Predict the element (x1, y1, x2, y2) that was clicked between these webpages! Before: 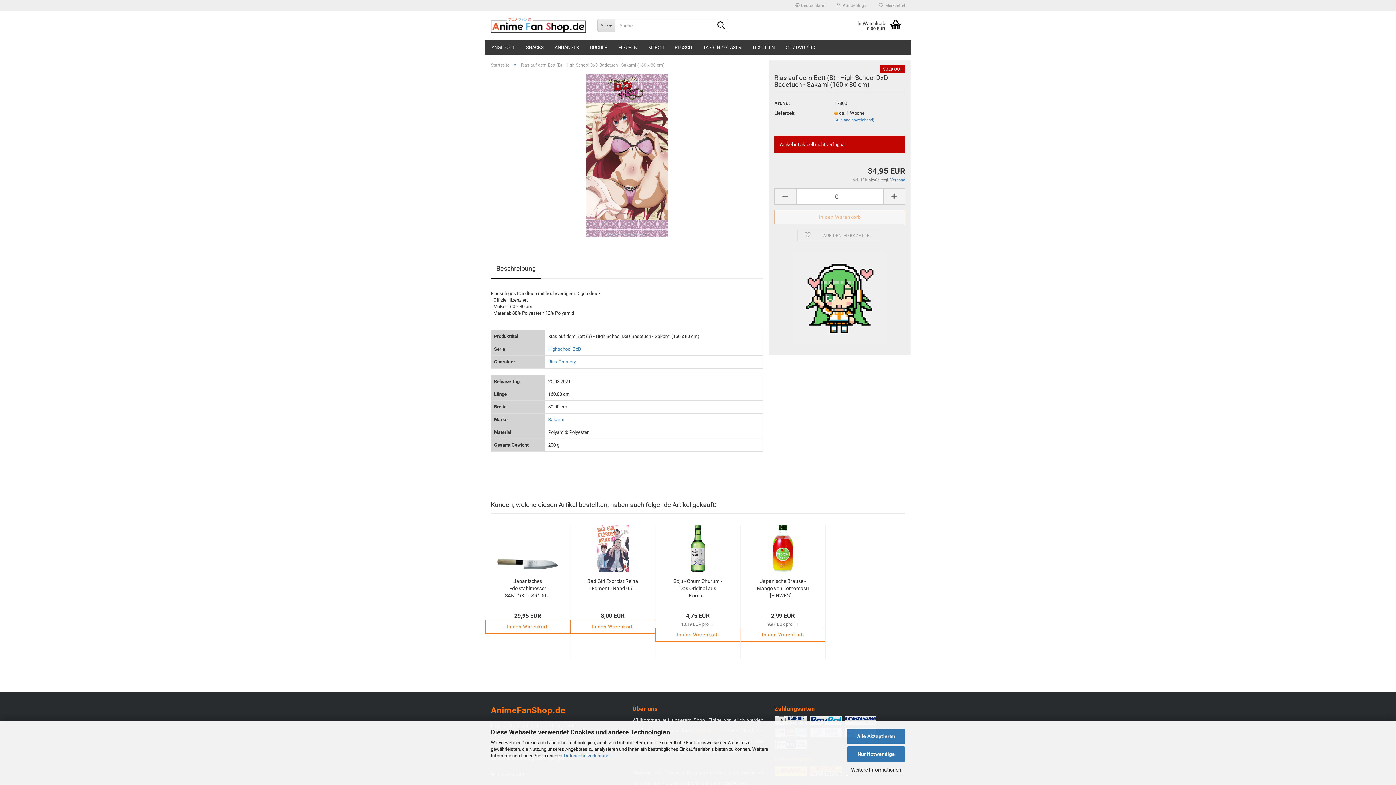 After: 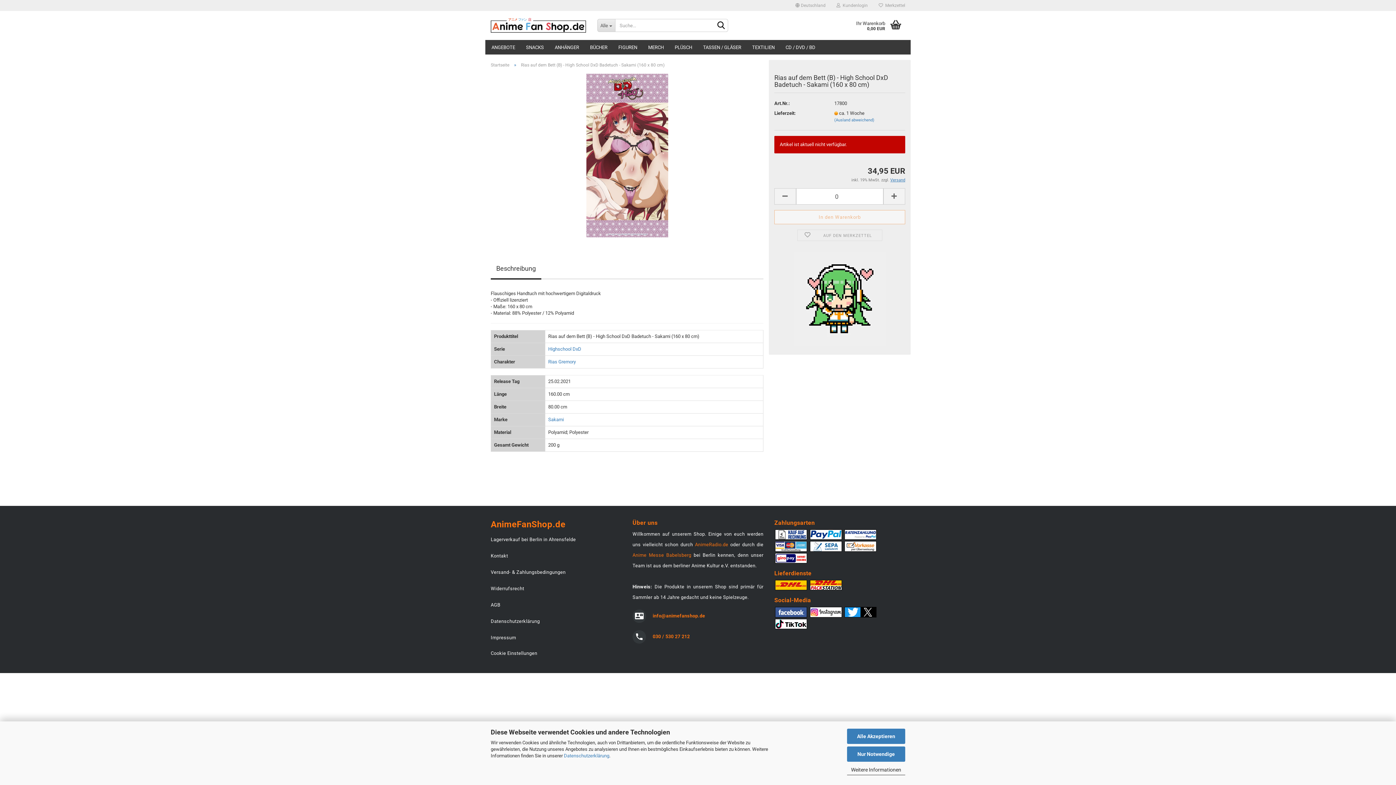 Action: label: In den Warenkorb bbox: (740, 628, 825, 642)